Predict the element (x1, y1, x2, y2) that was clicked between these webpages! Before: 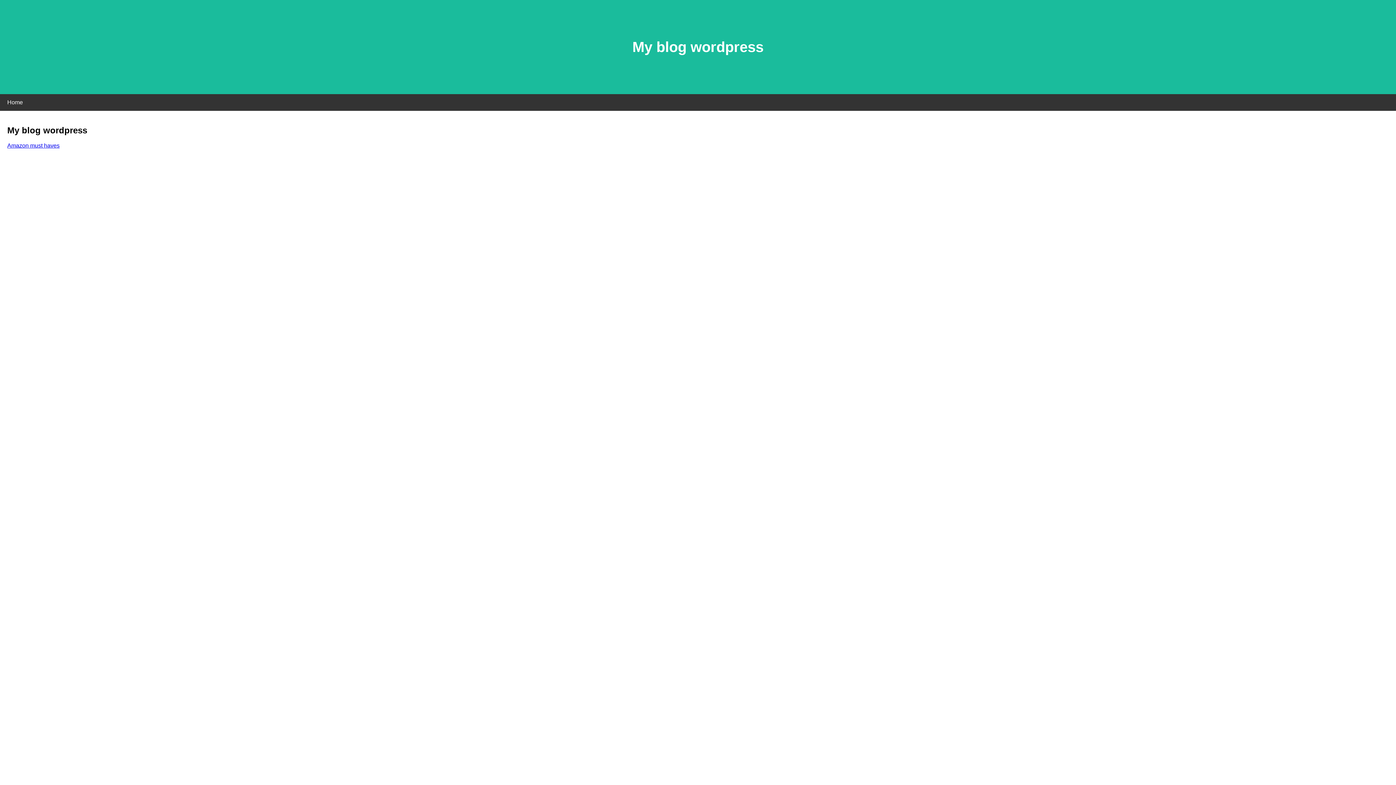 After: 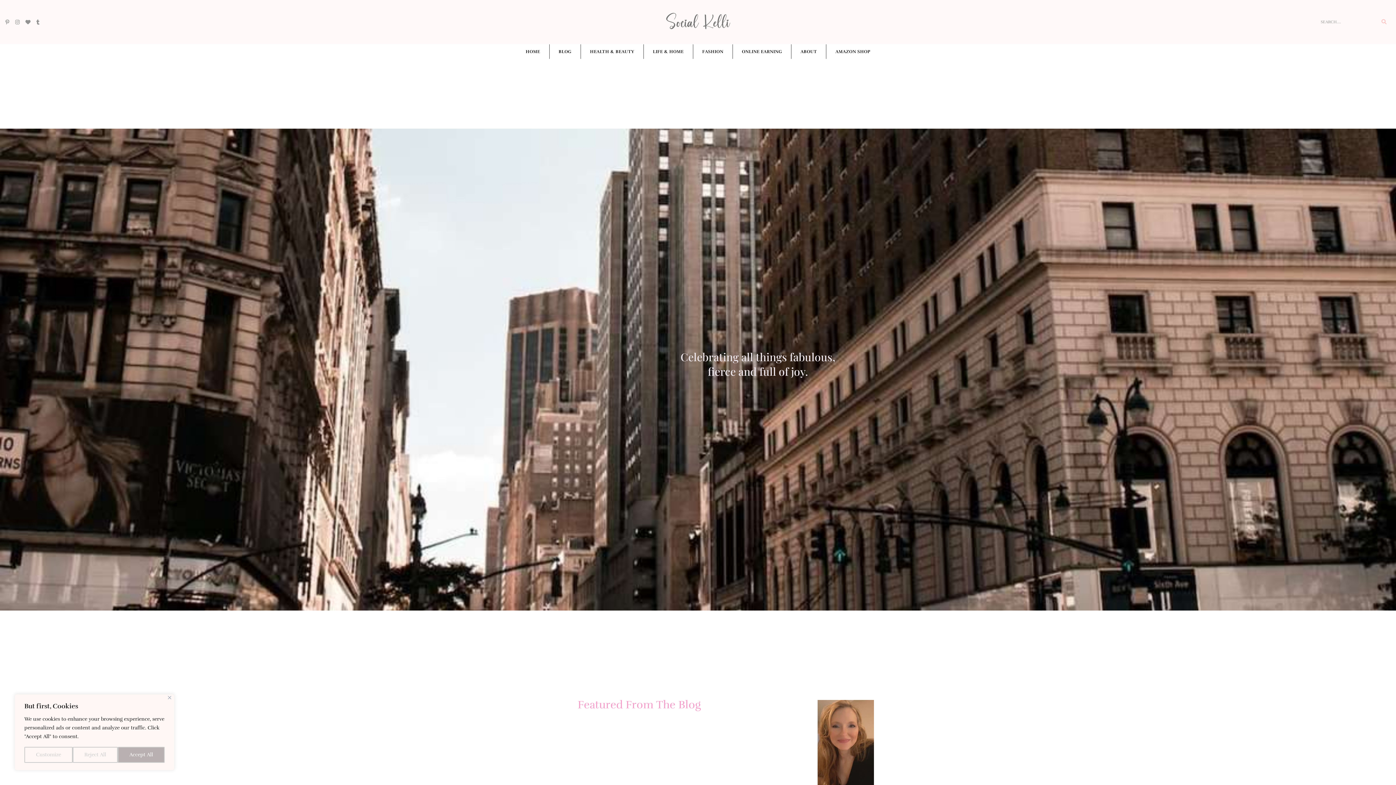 Action: bbox: (7, 142, 59, 148) label: Amazon must haves